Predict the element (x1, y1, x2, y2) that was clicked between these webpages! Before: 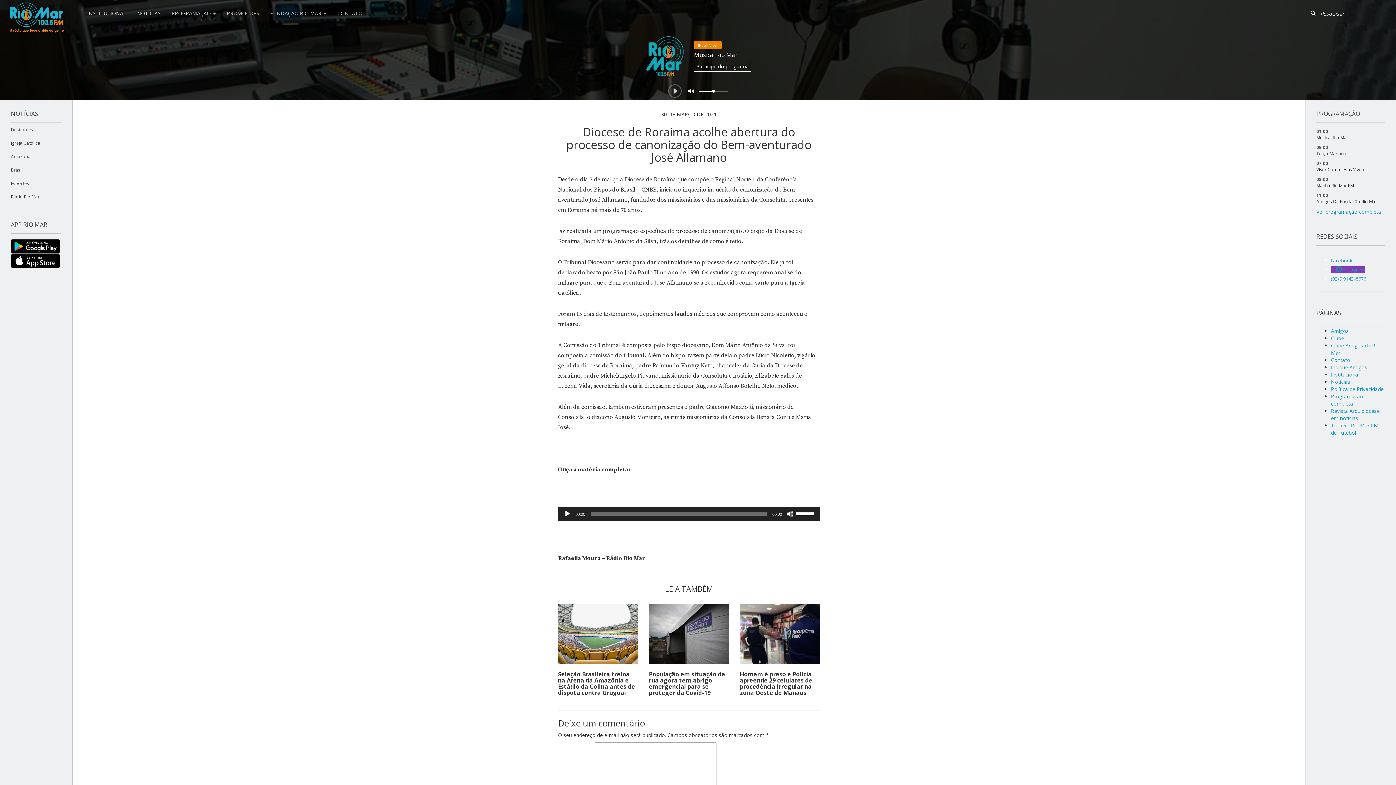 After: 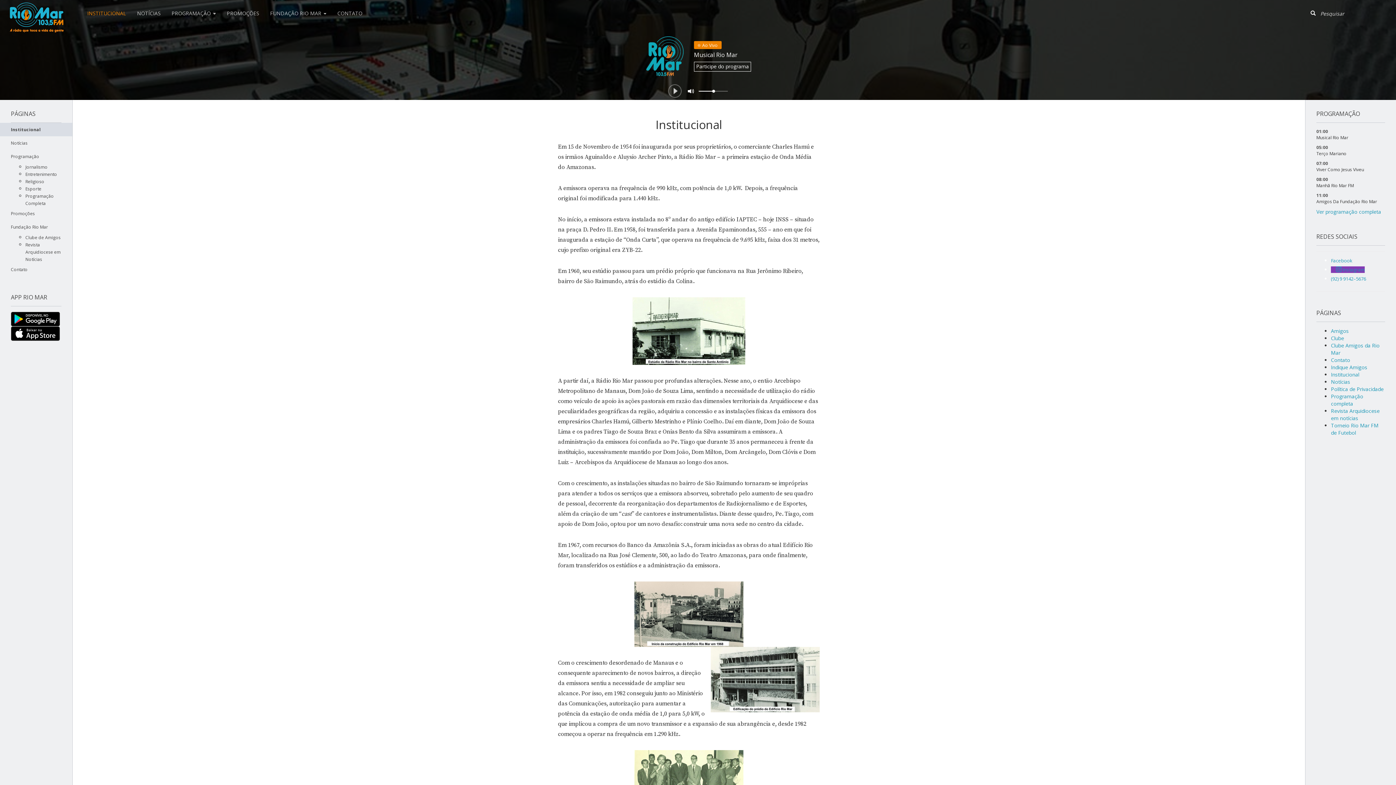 Action: label: INSTITUCIONAL bbox: (81, 0, 131, 26)